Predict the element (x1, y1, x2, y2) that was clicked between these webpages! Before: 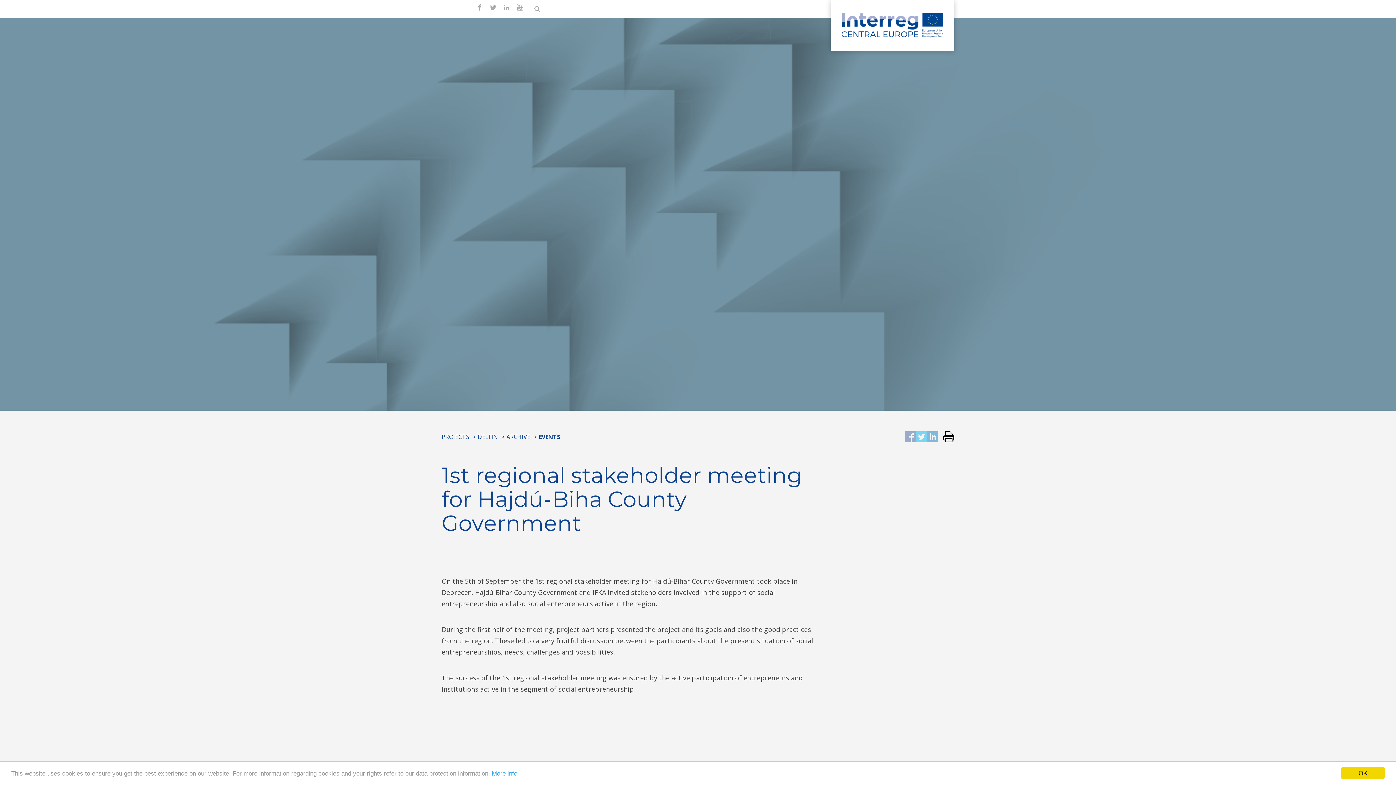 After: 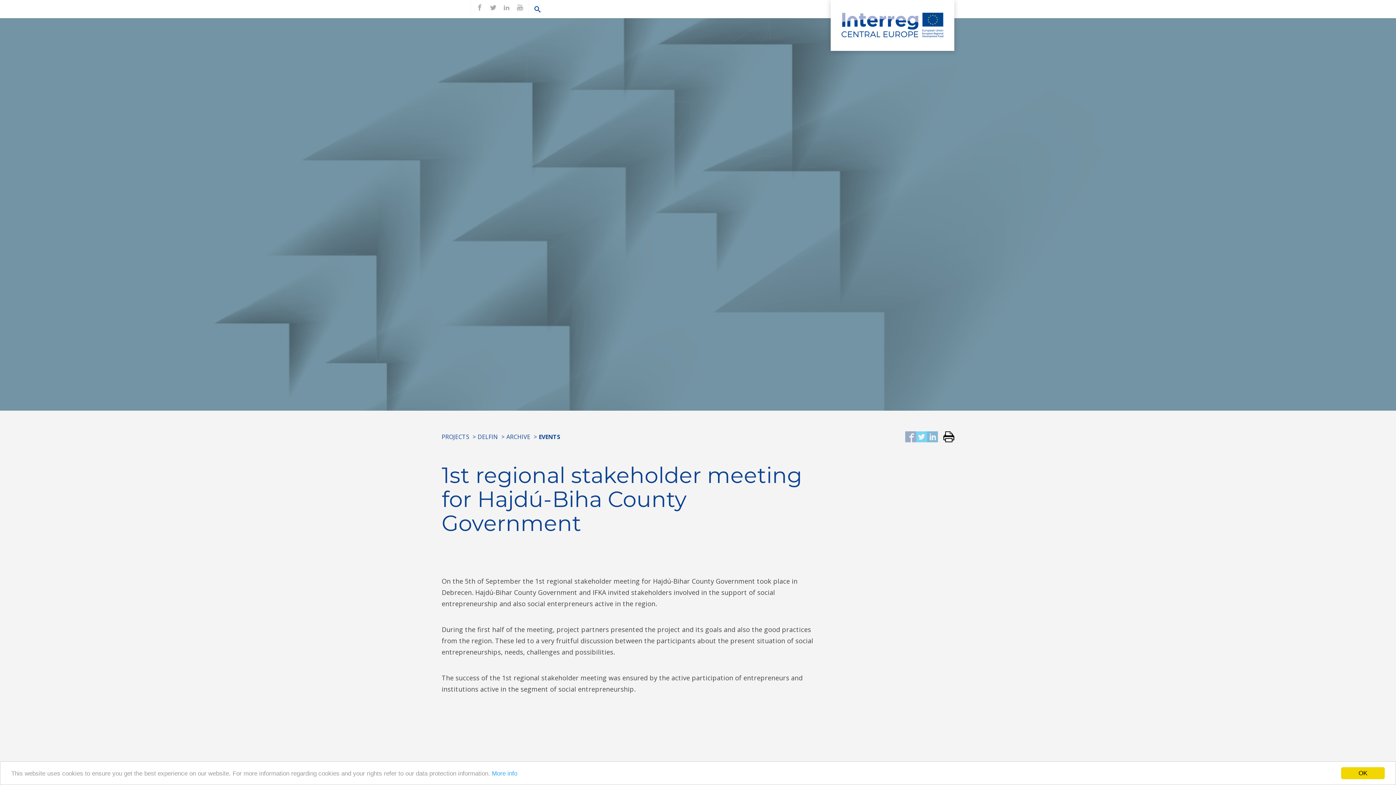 Action: bbox: (530, 1, 544, 18)